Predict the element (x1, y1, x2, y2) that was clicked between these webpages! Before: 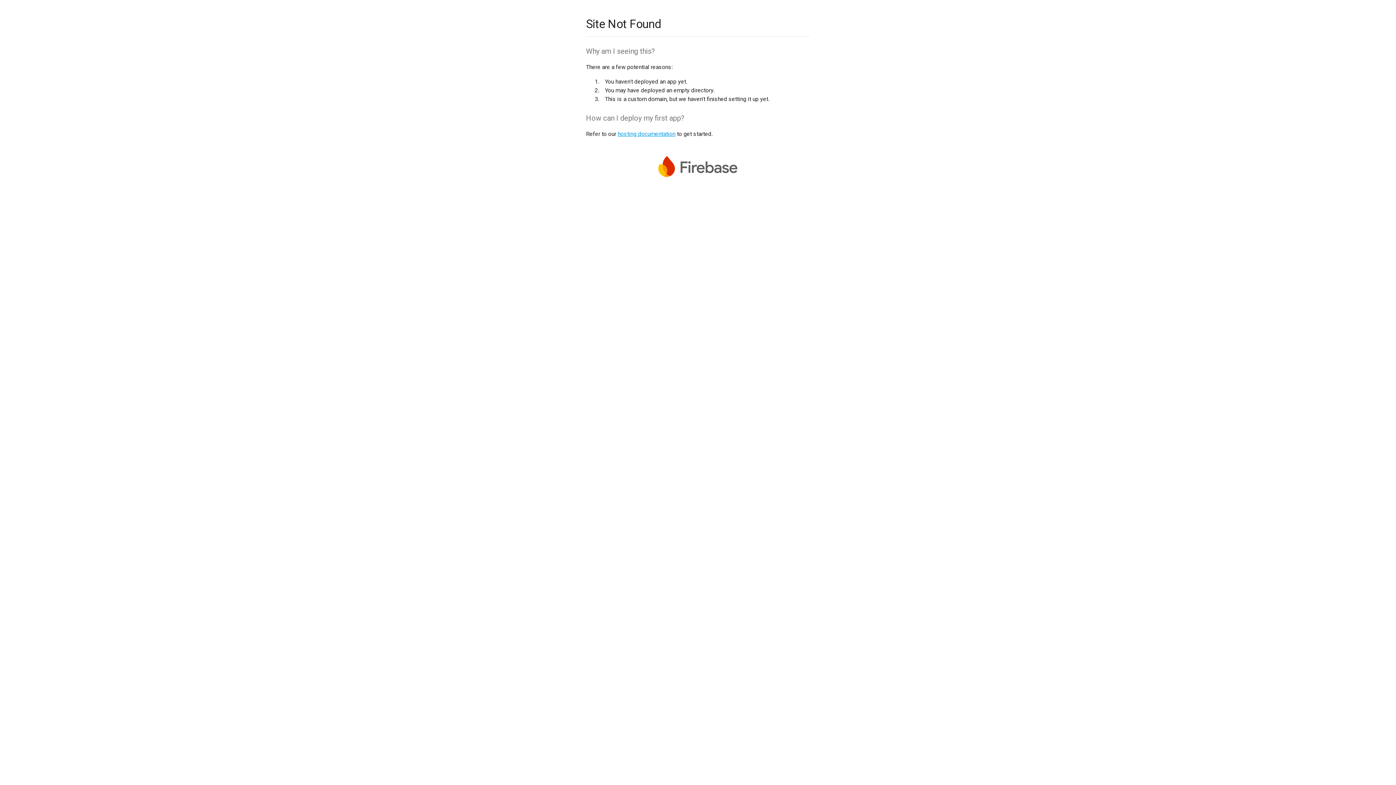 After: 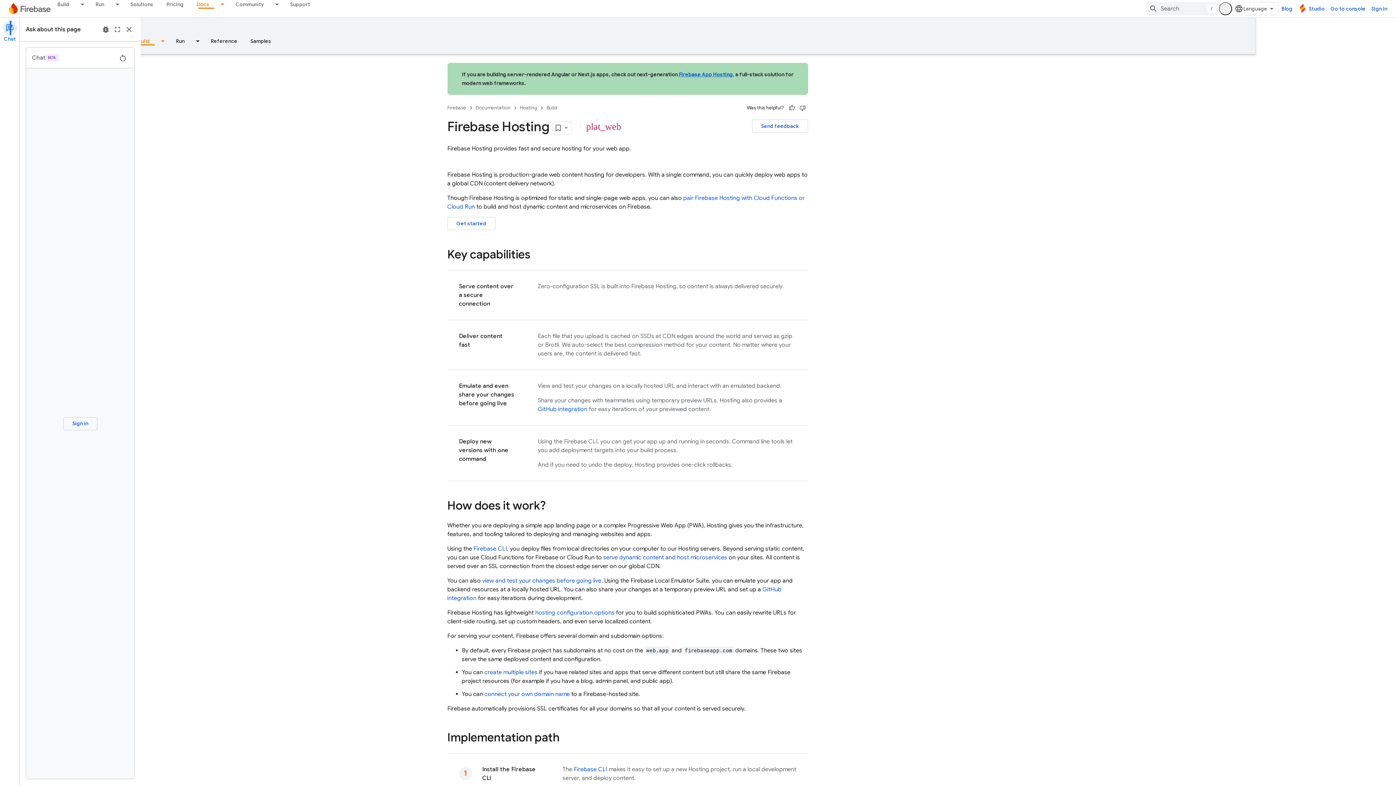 Action: bbox: (617, 130, 675, 137) label: hosting documentation